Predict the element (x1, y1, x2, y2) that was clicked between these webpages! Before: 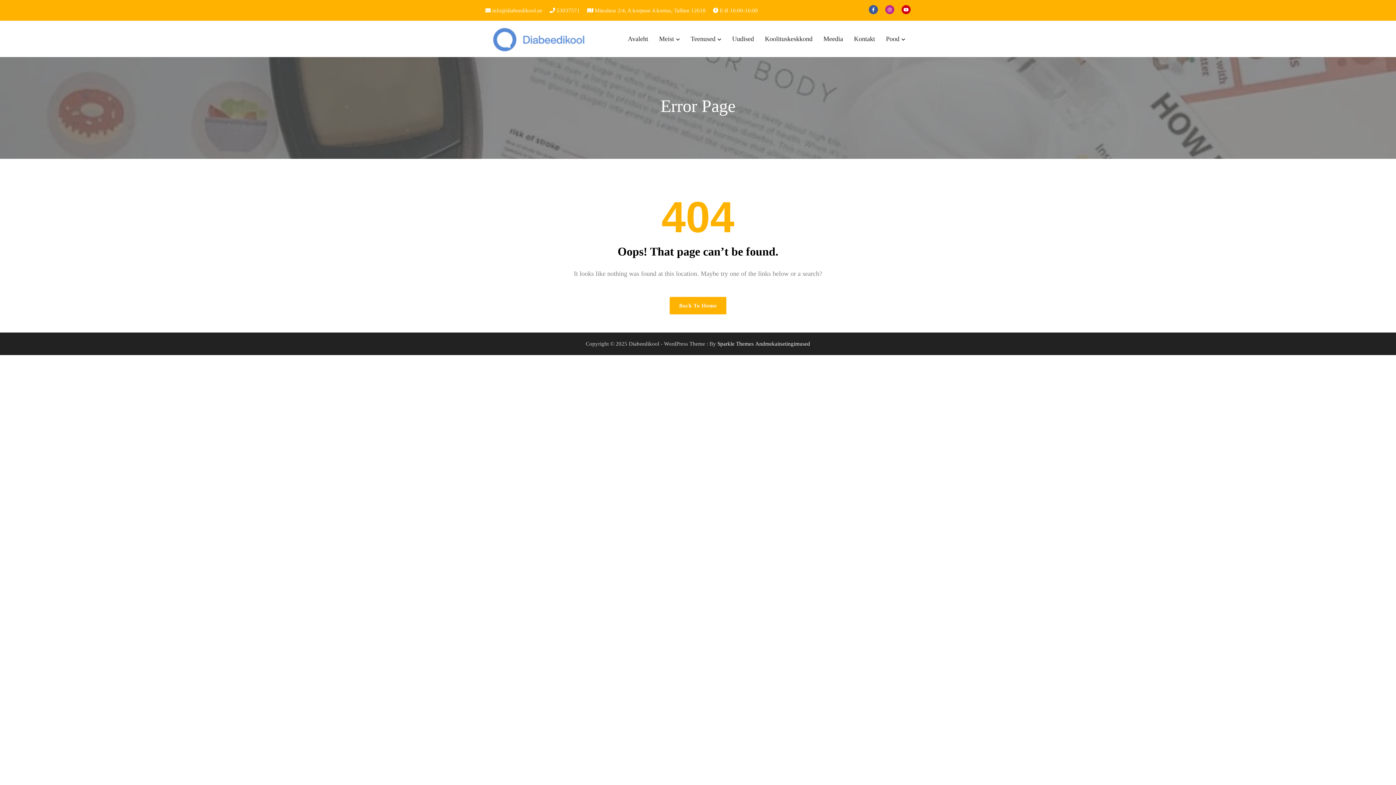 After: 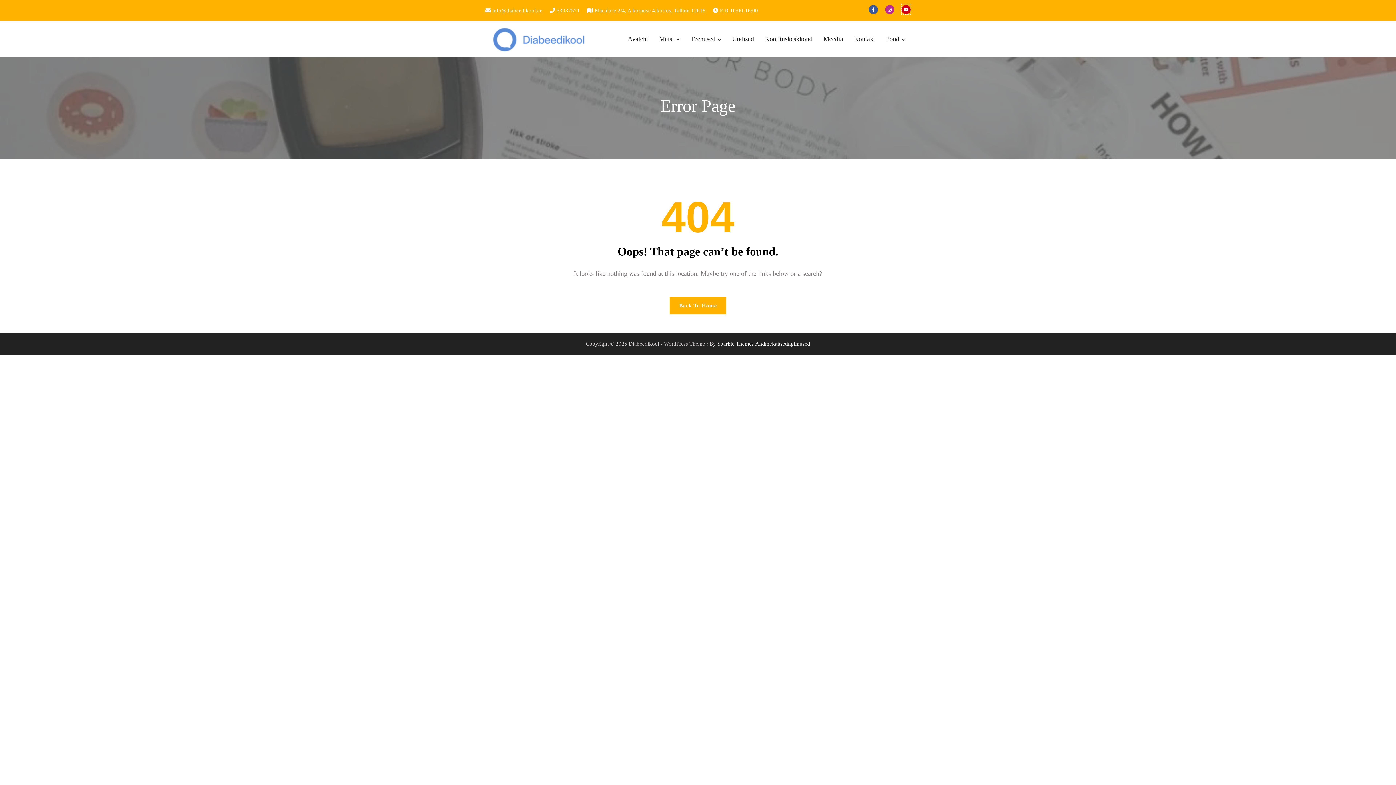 Action: bbox: (901, 4, 910, 14)